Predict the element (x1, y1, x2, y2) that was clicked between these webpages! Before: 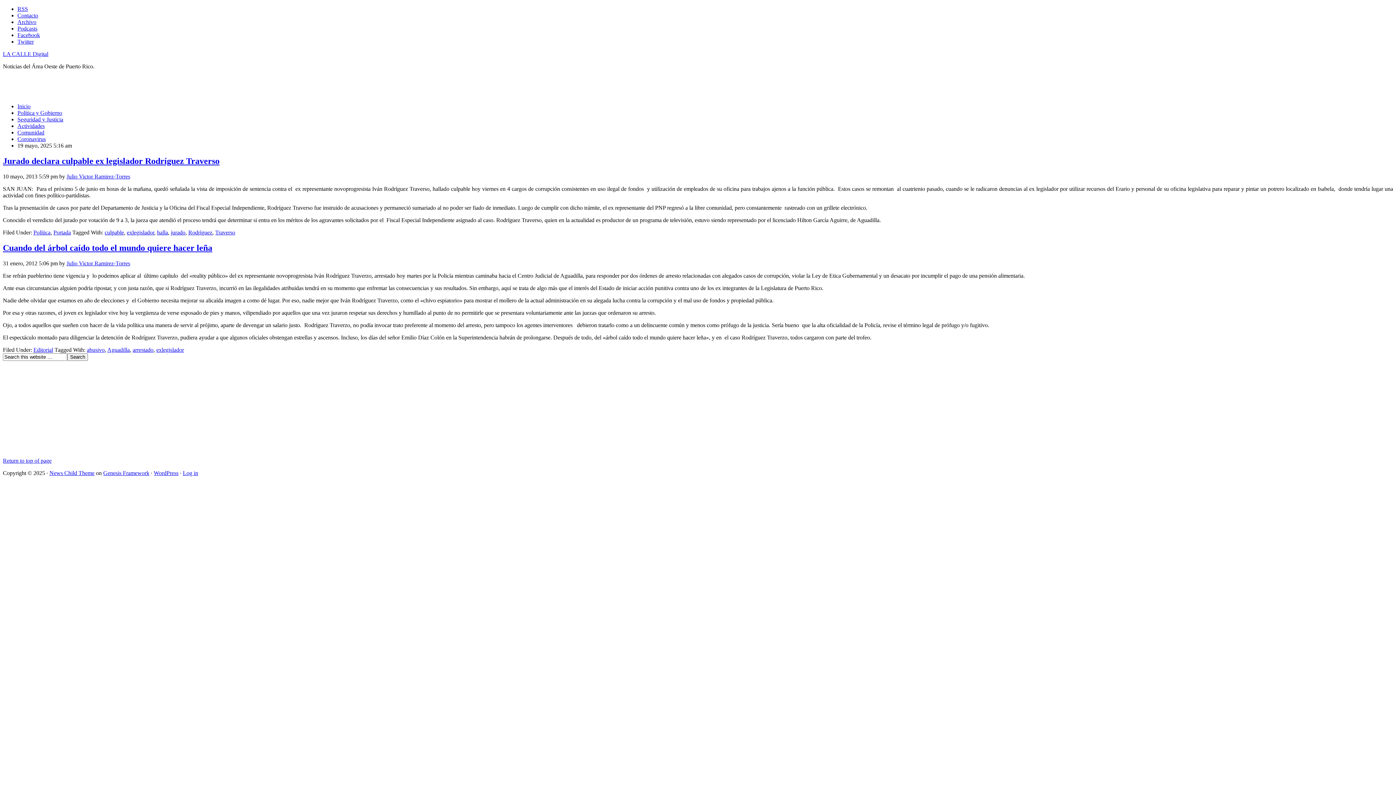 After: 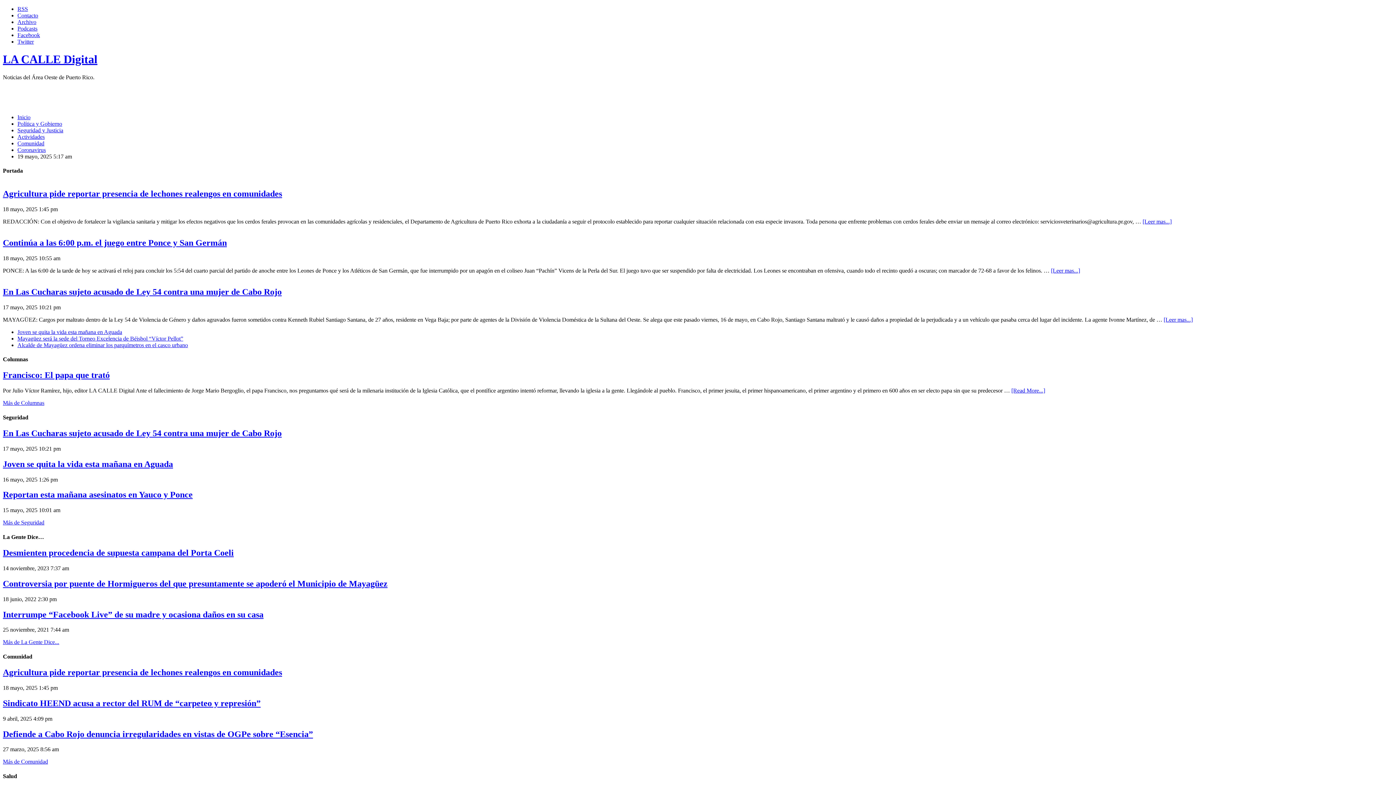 Action: bbox: (2, 50, 48, 57) label: LA CALLE Digital